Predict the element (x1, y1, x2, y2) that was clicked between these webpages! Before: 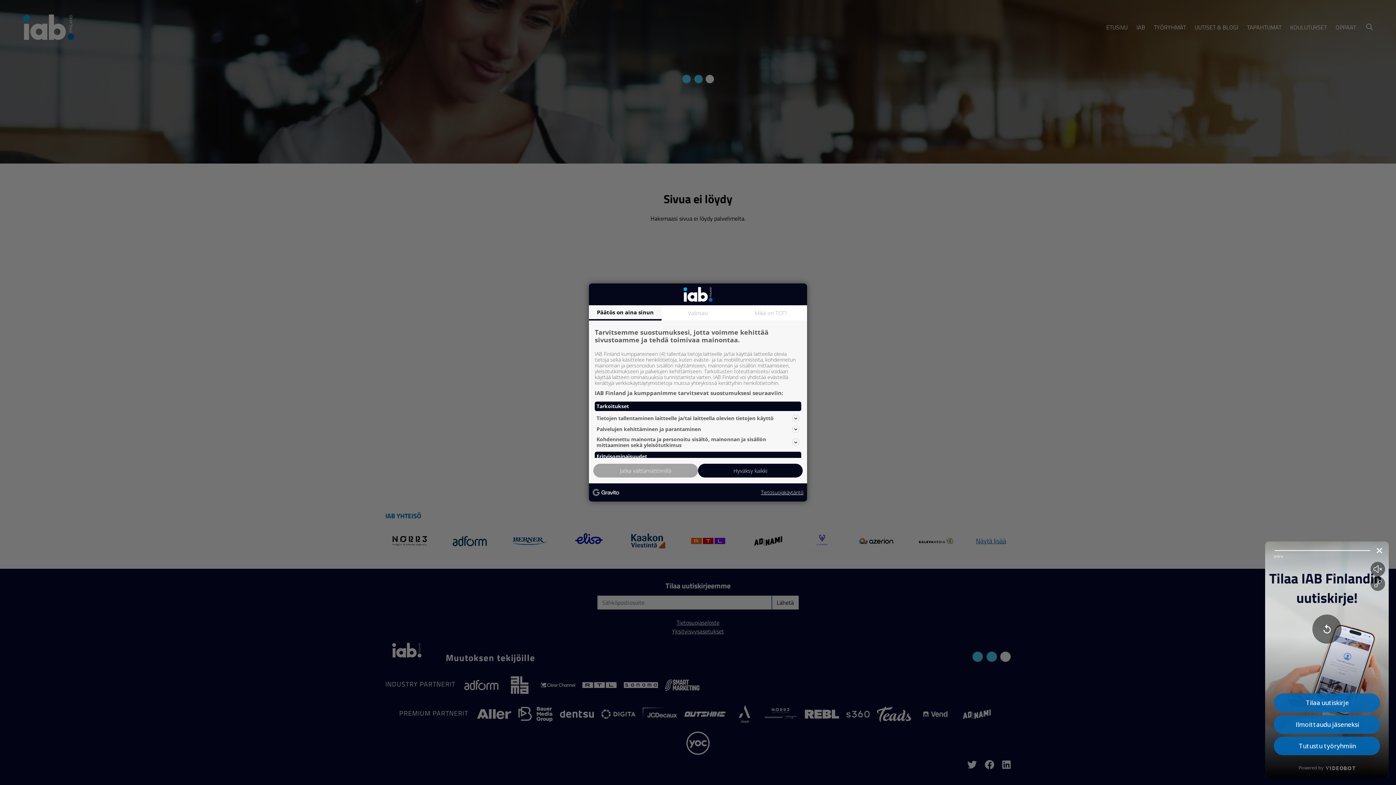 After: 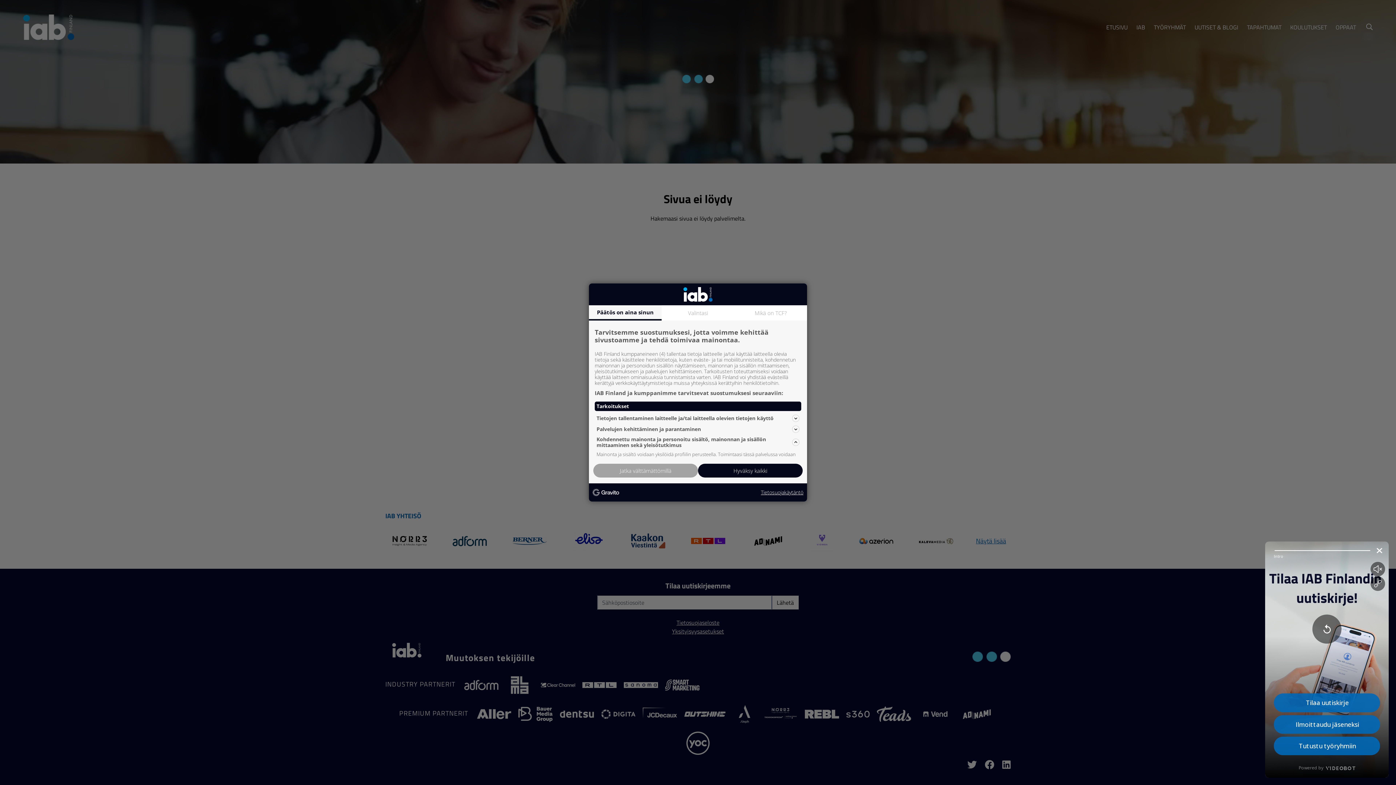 Action: bbox: (594, 434, 801, 450) label: Kohdennettu mainonta ja personoitu sisältö, mainonnan ja sisällön mittaaminen sekä yleisötutkimus